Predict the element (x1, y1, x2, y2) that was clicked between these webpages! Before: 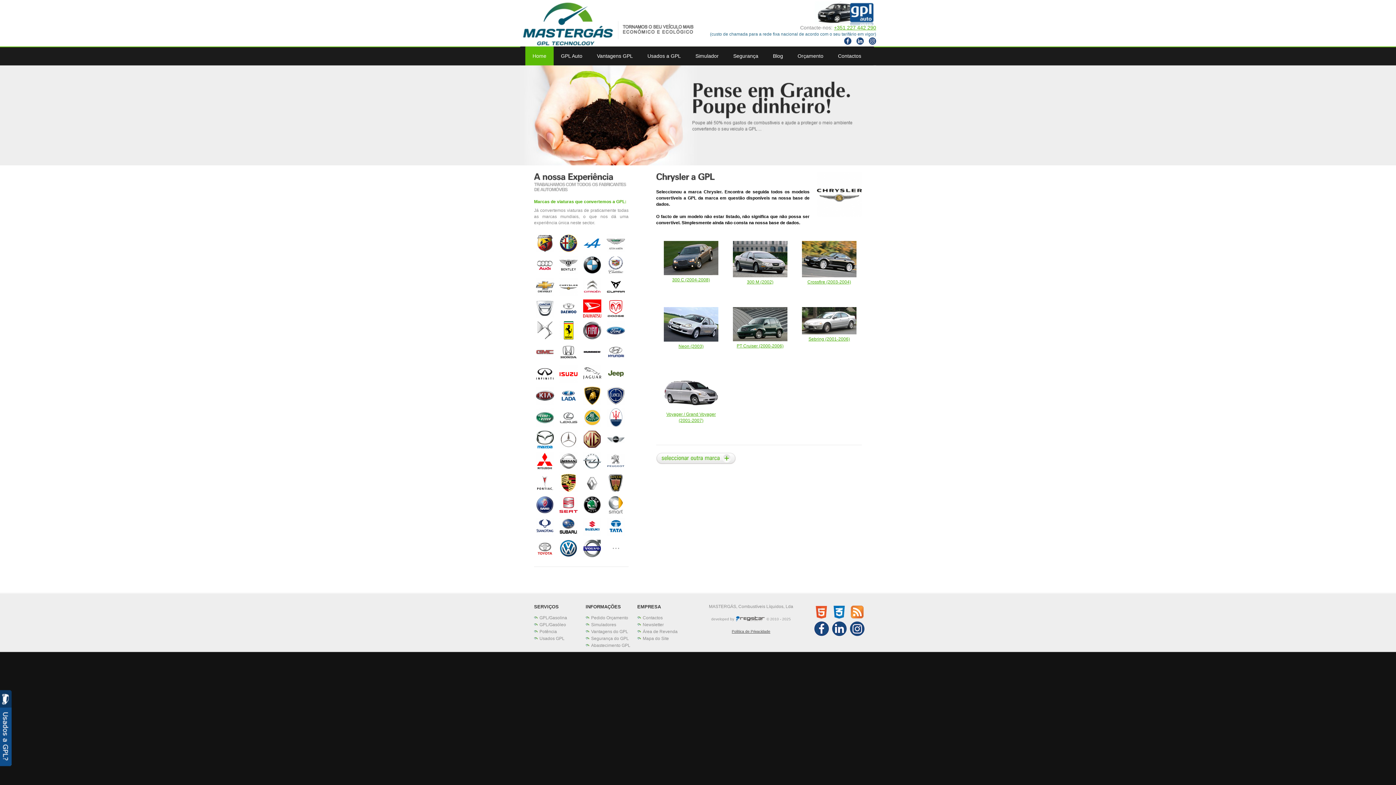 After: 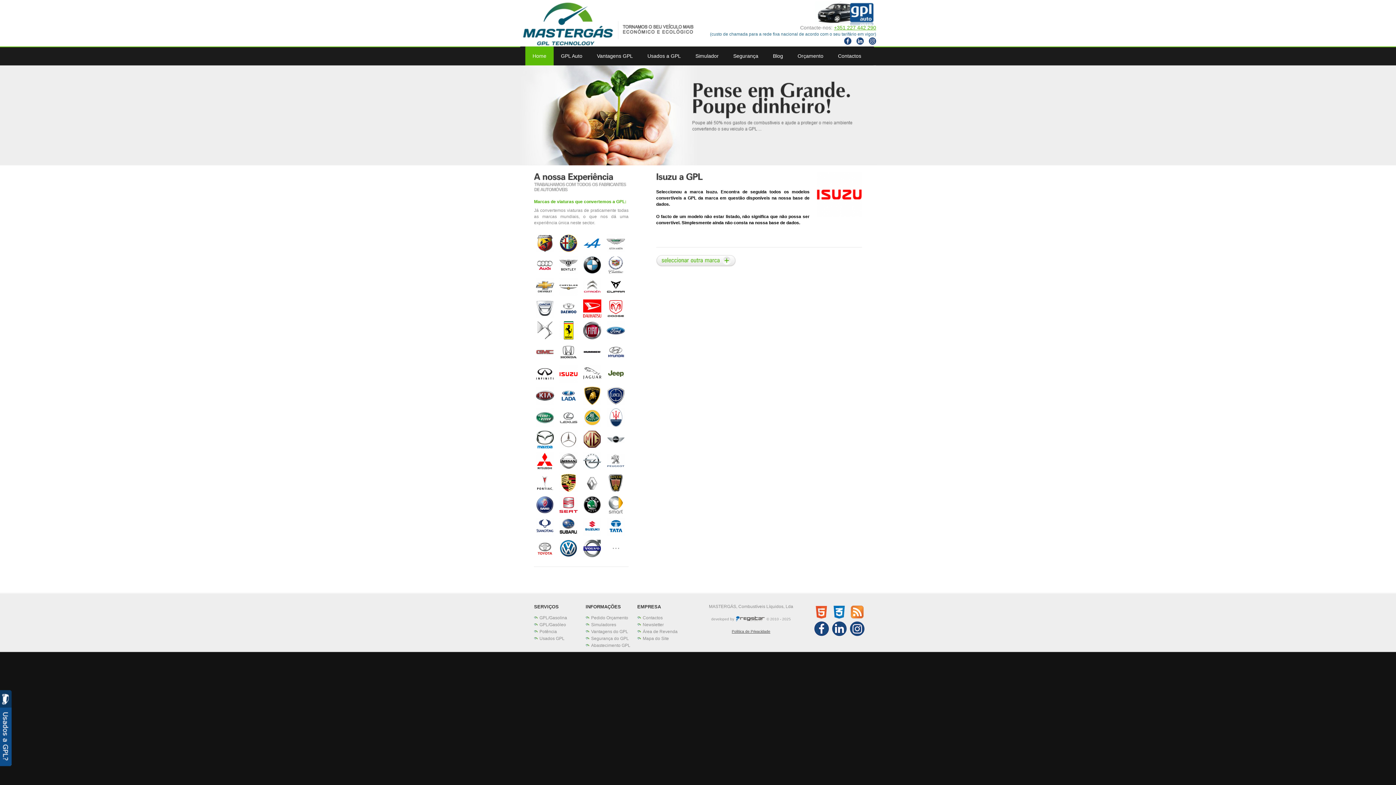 Action: bbox: (557, 363, 580, 368)